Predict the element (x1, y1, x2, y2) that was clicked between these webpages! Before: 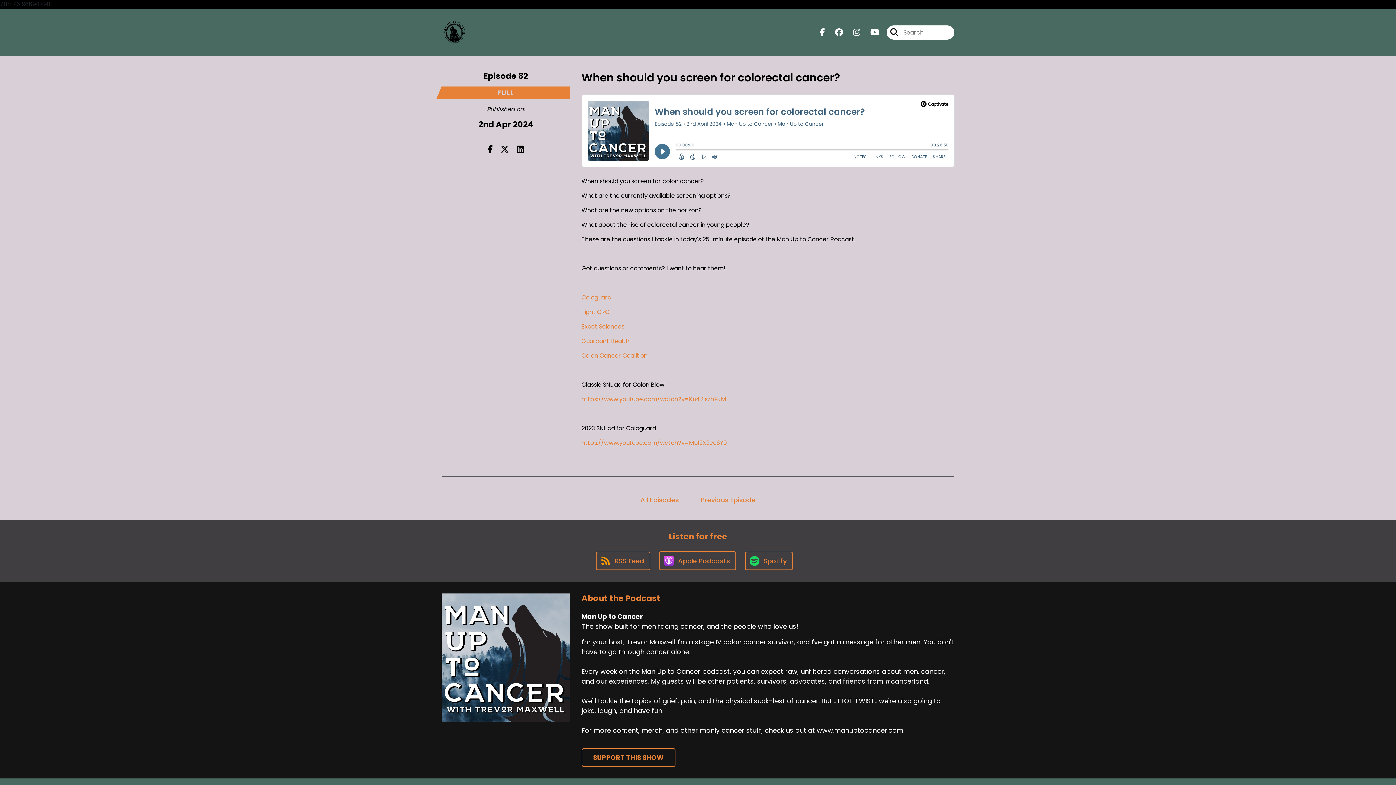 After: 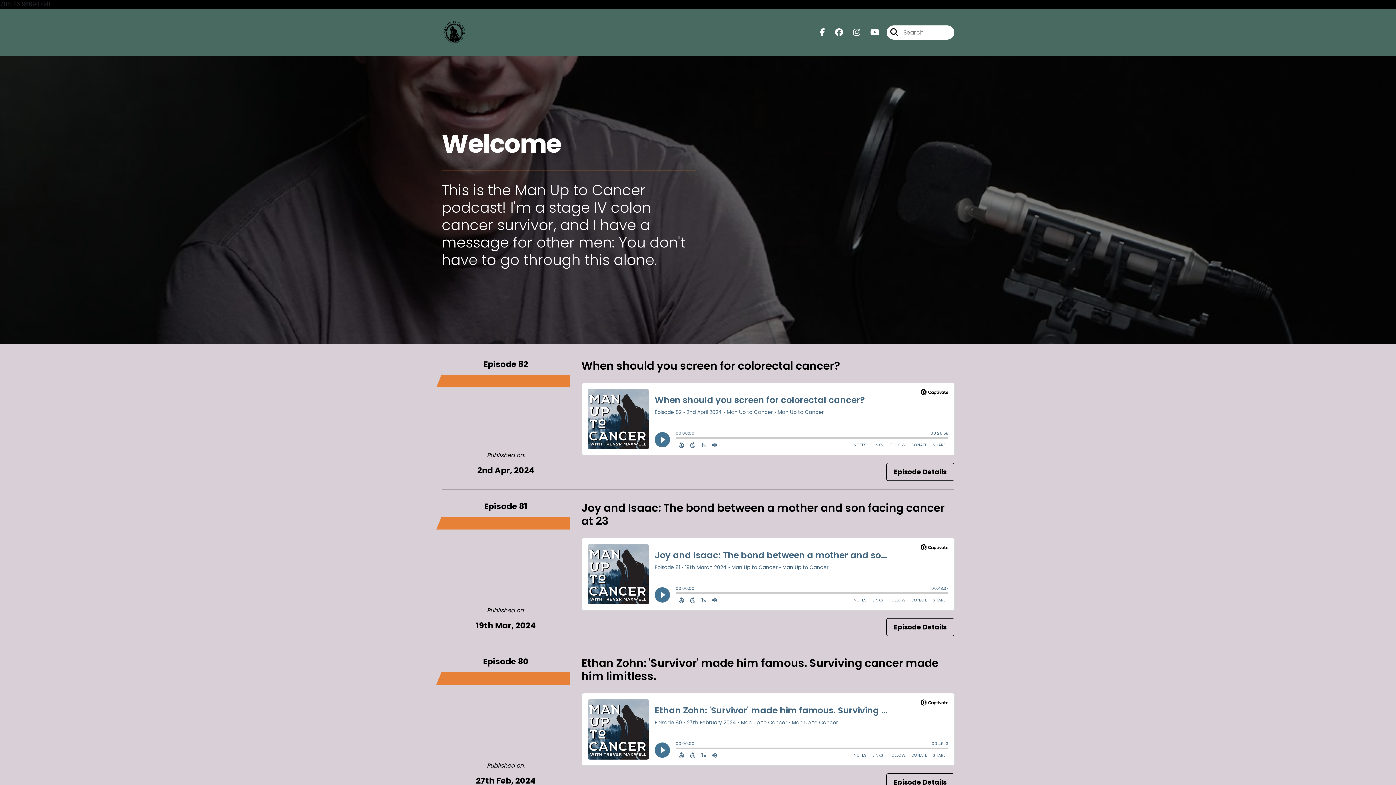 Action: bbox: (441, 27, 467, 36)